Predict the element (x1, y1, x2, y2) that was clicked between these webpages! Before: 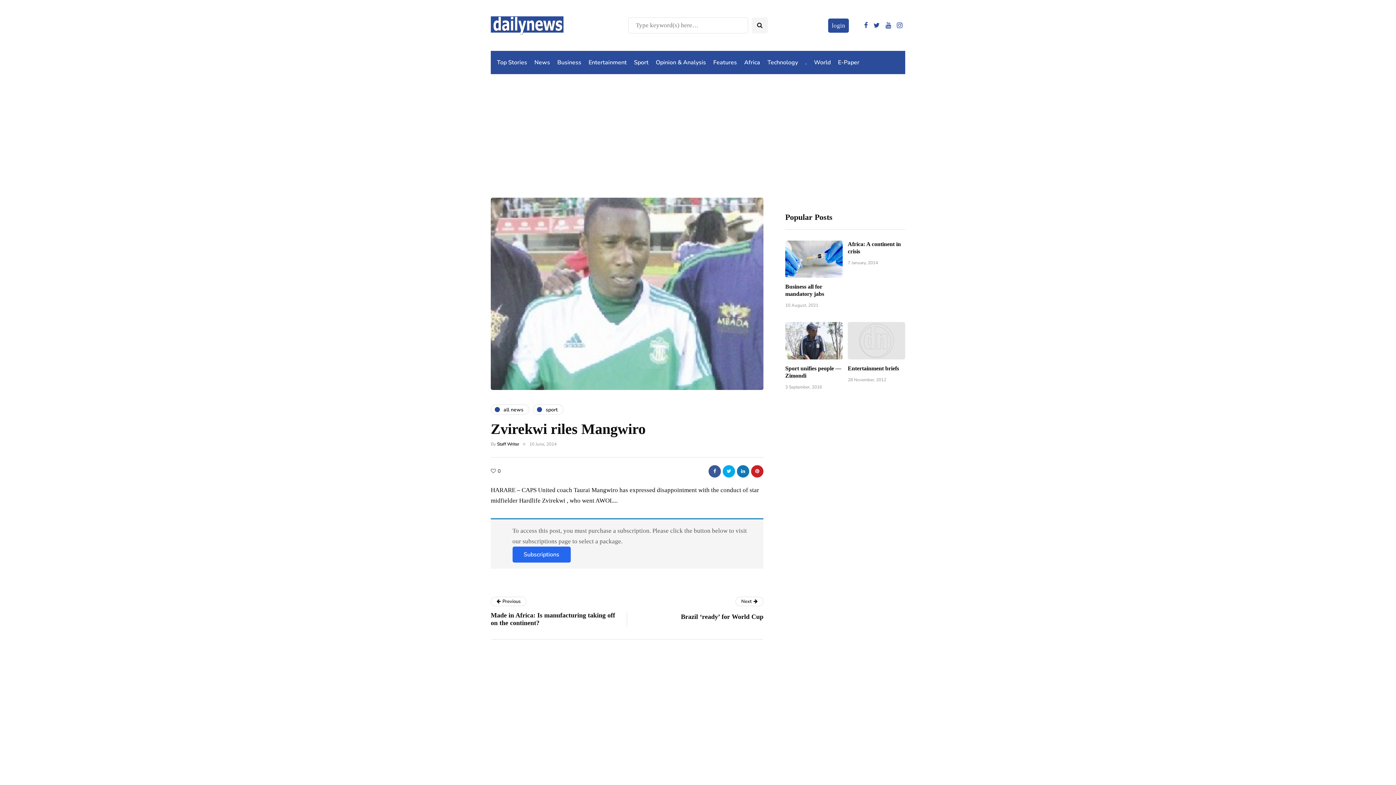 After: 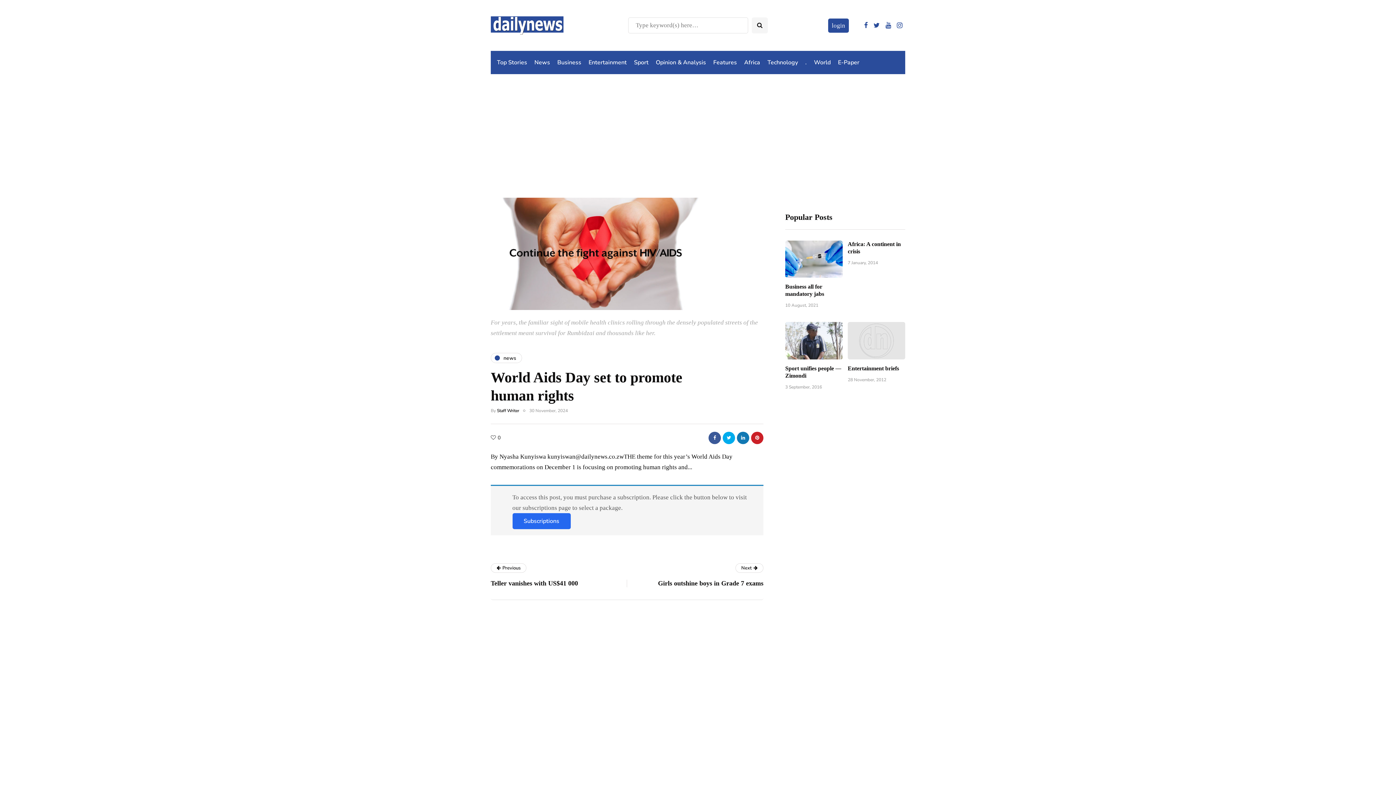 Action: label: World bbox: (810, 54, 834, 70)